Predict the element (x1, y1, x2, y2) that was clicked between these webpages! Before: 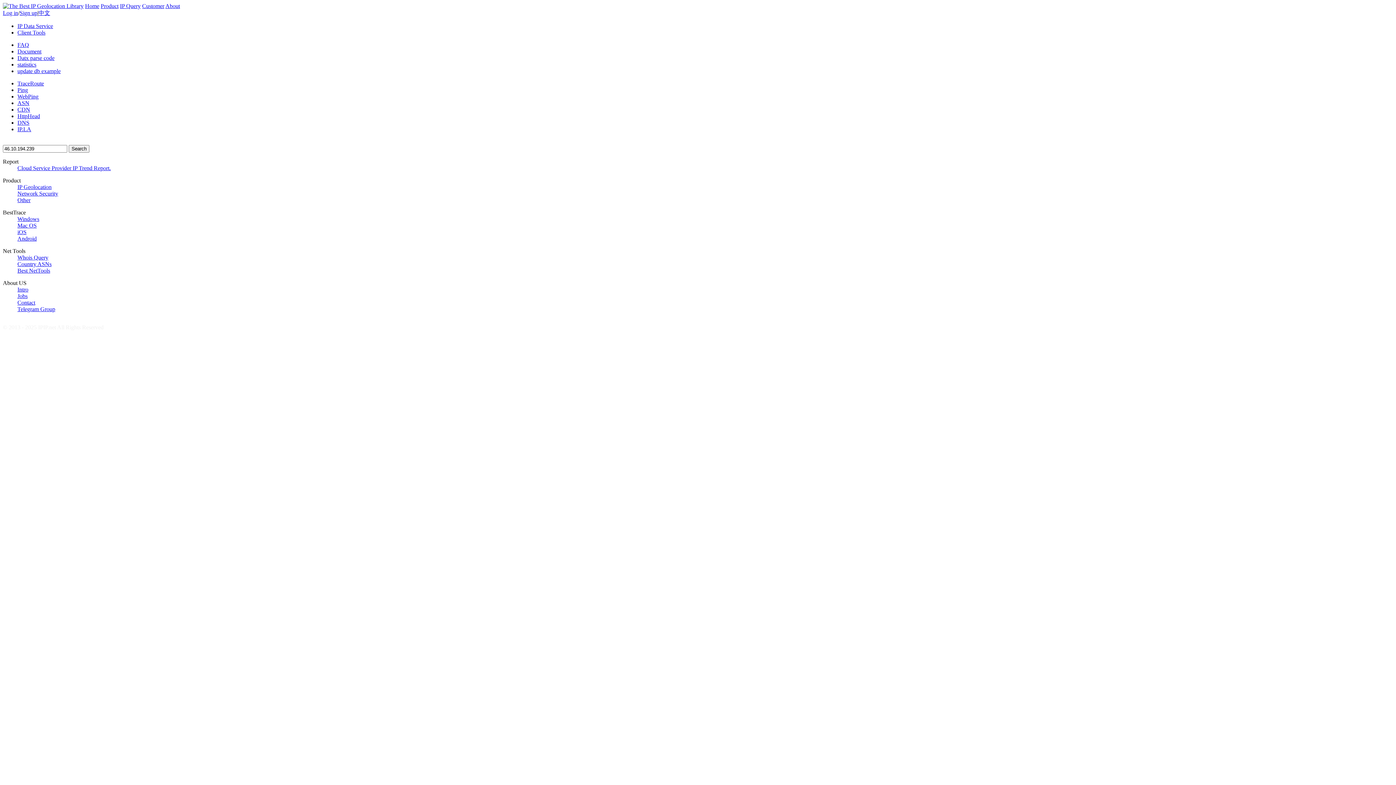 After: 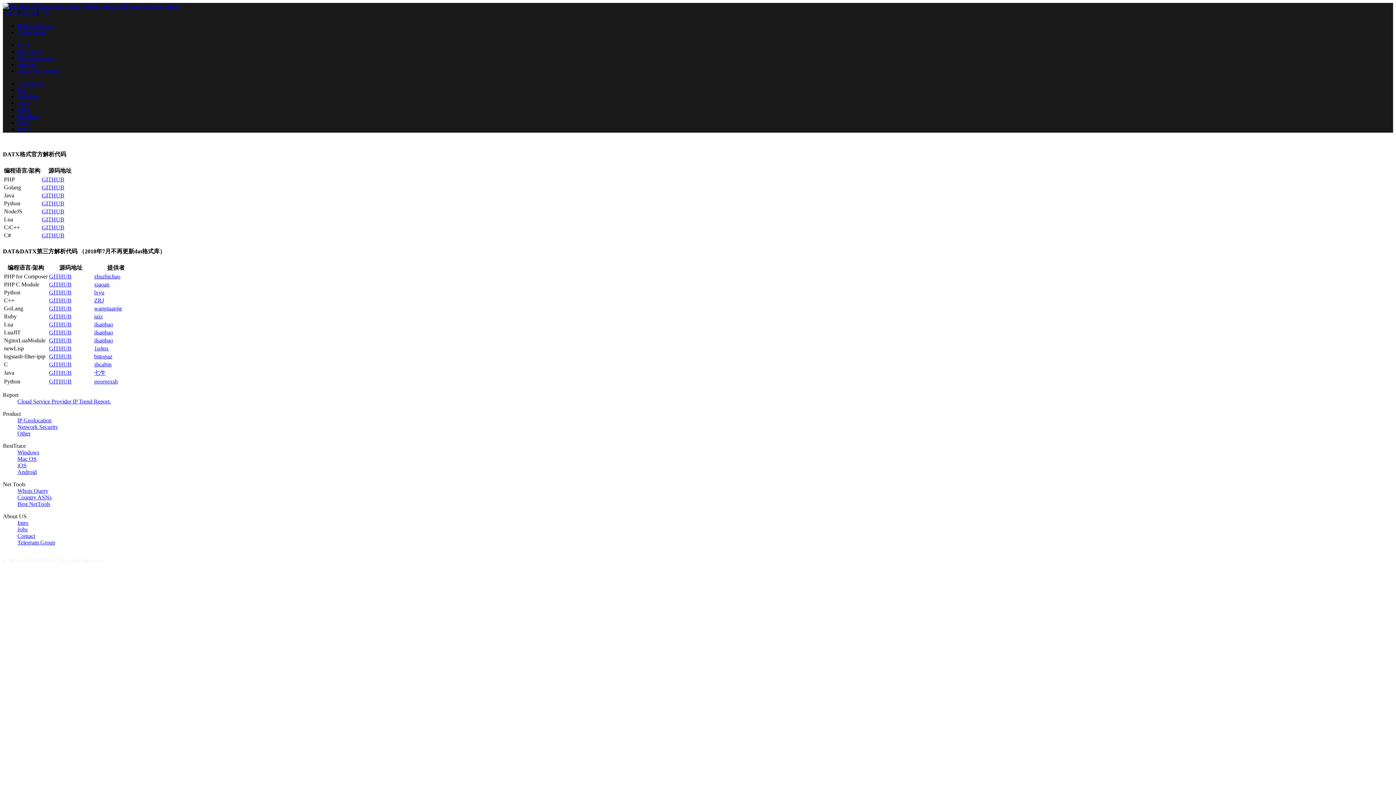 Action: label: Datx parse code bbox: (17, 54, 54, 61)